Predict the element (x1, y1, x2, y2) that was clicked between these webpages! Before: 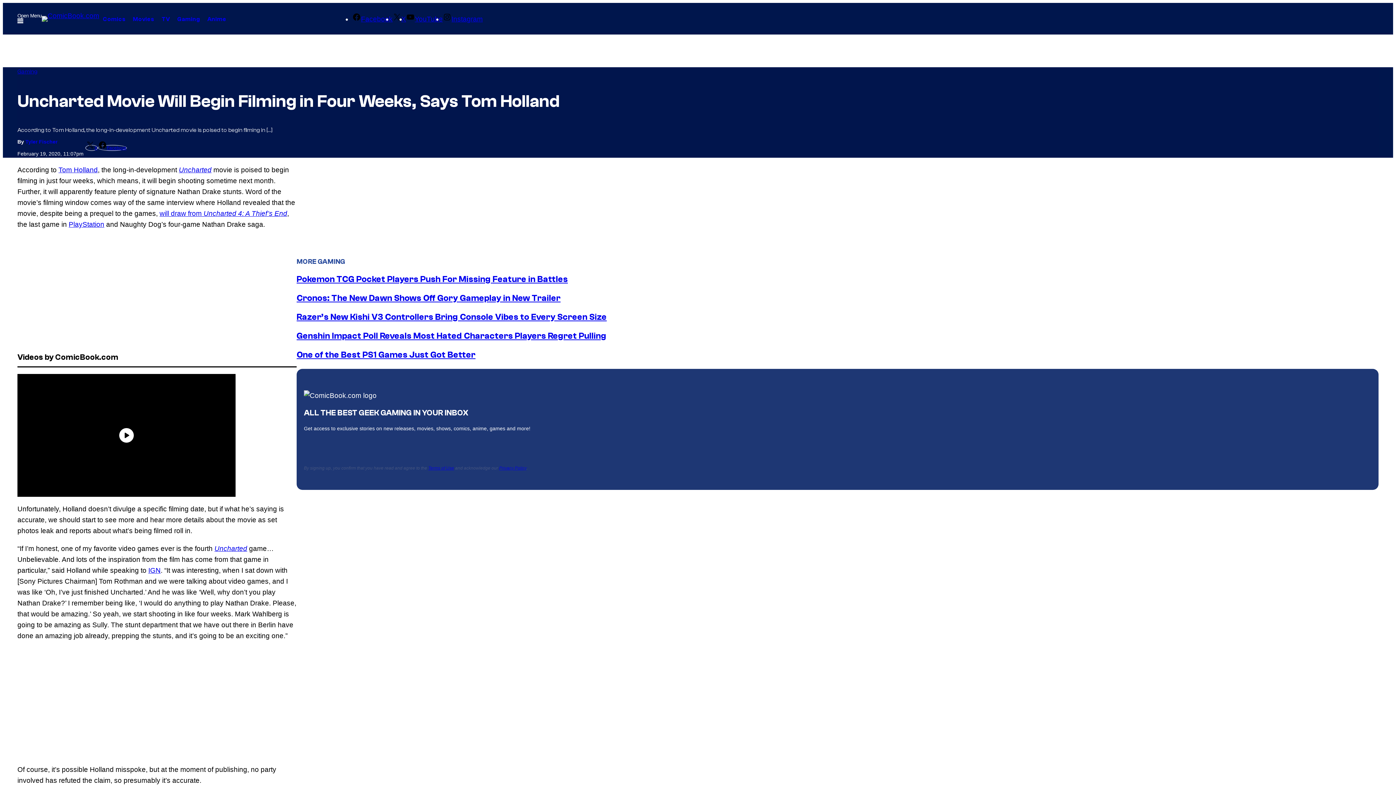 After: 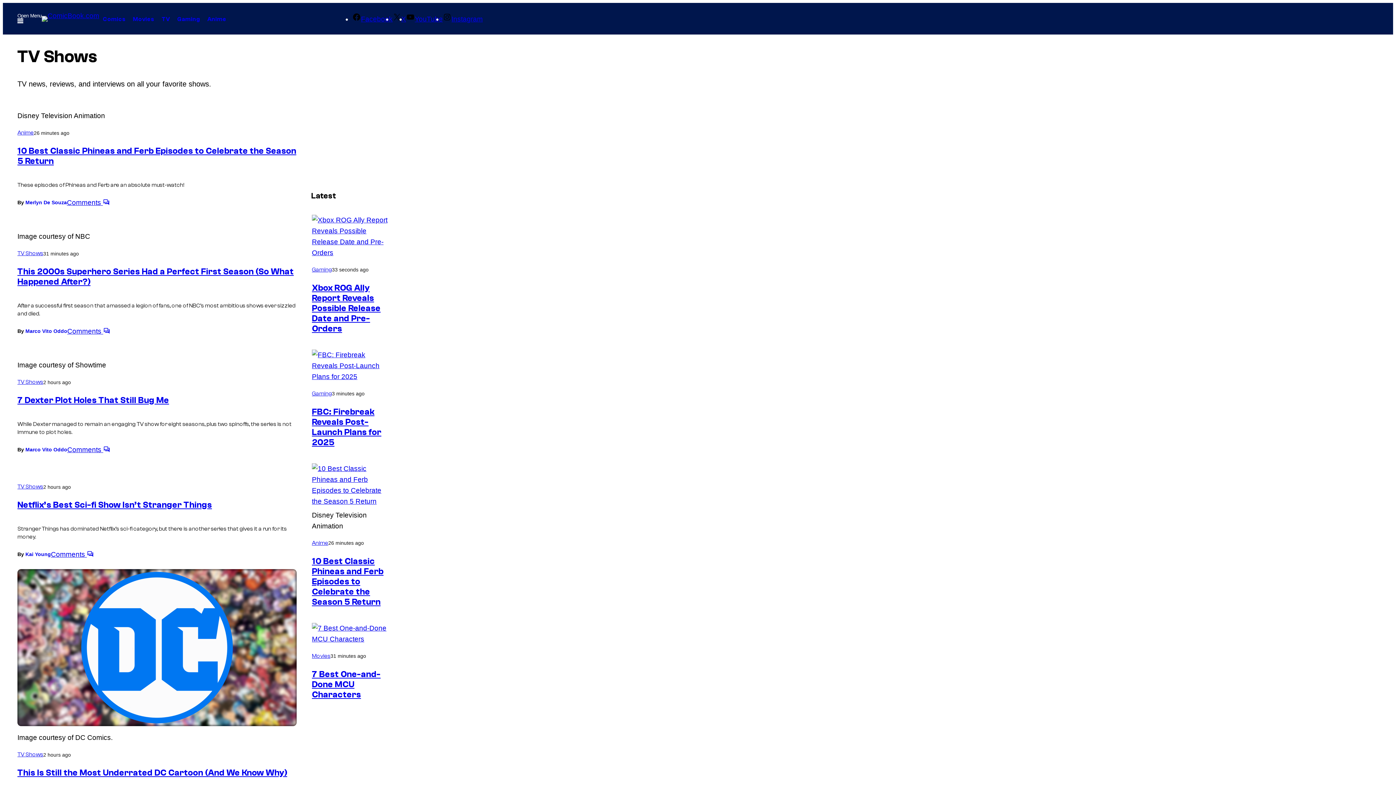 Action: bbox: (158, 12, 173, 26) label: TV